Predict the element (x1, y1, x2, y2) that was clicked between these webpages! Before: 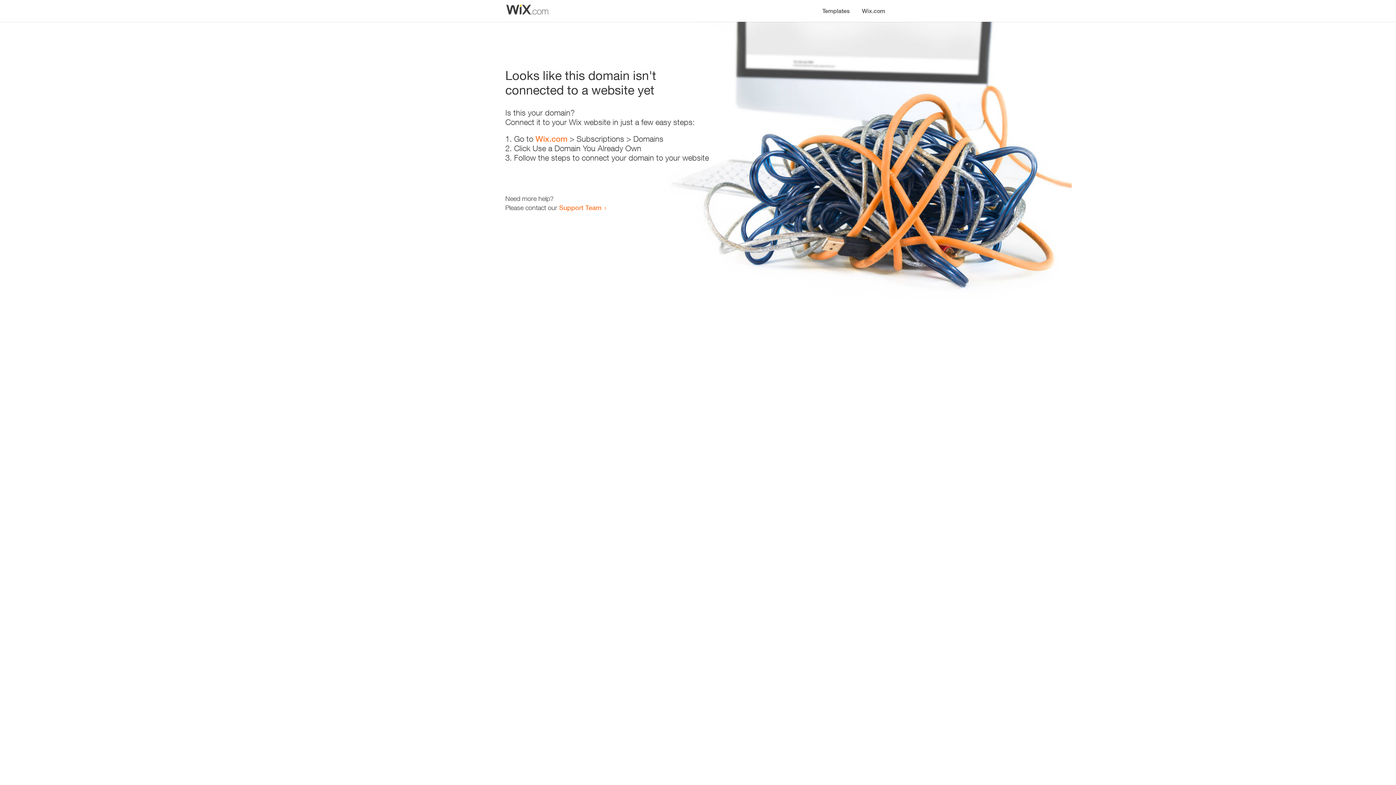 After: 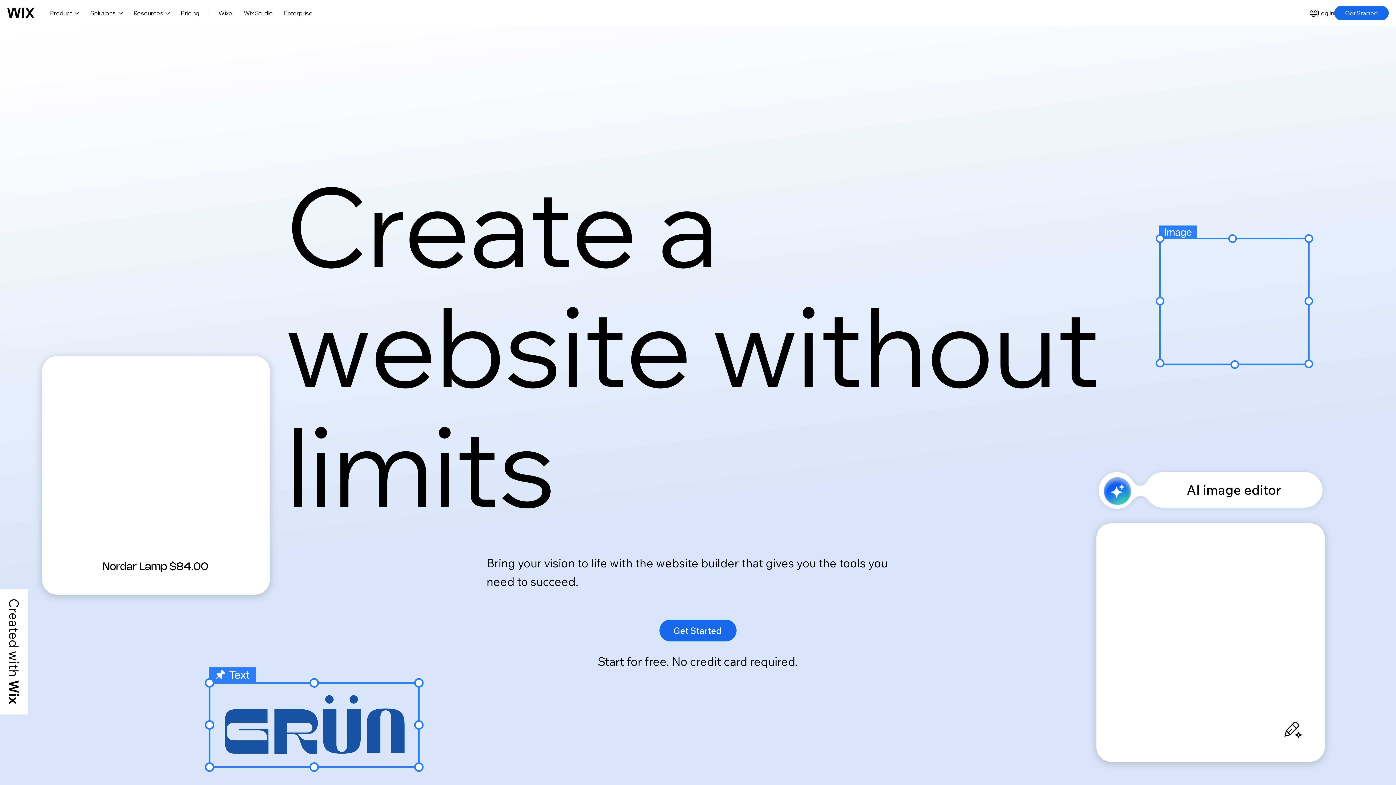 Action: label: Wix.com bbox: (856, 0, 890, 14)